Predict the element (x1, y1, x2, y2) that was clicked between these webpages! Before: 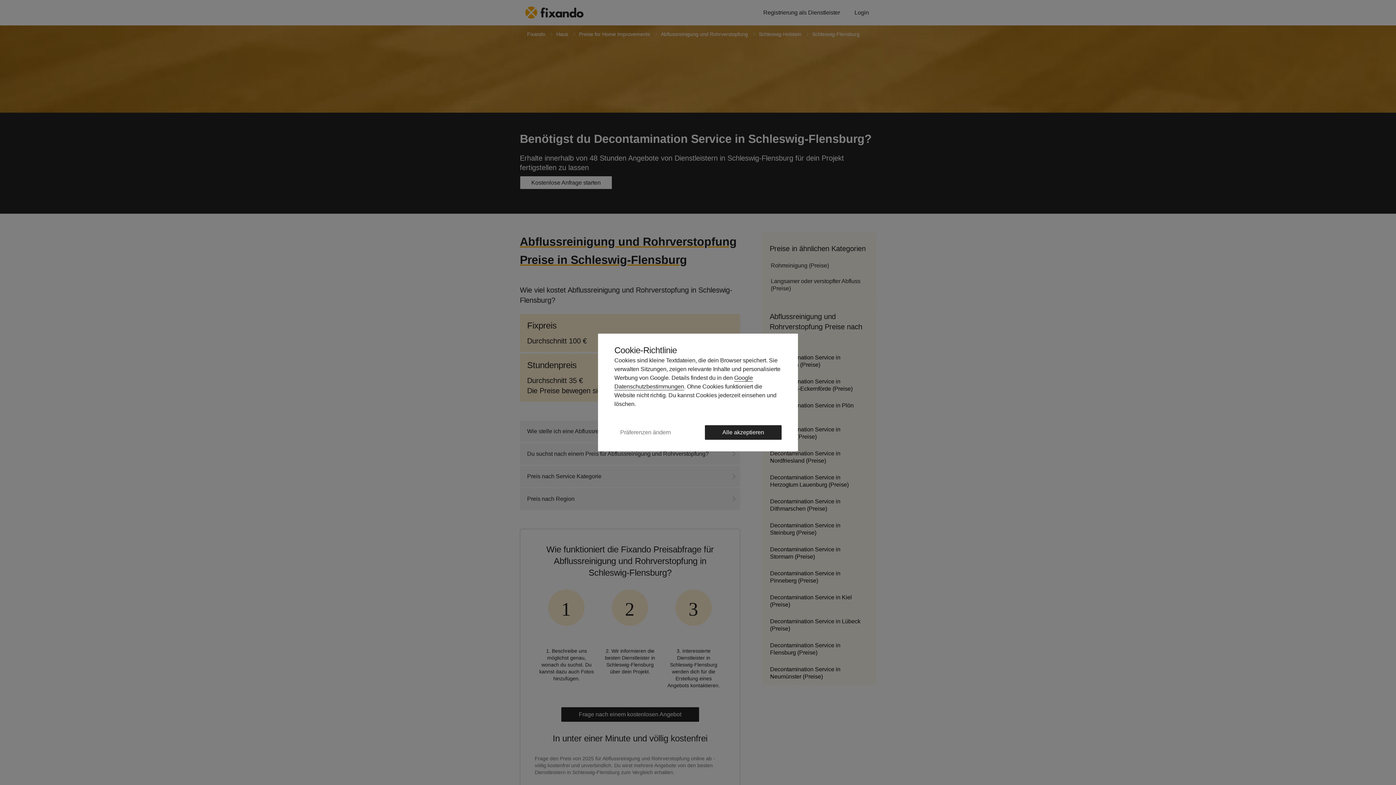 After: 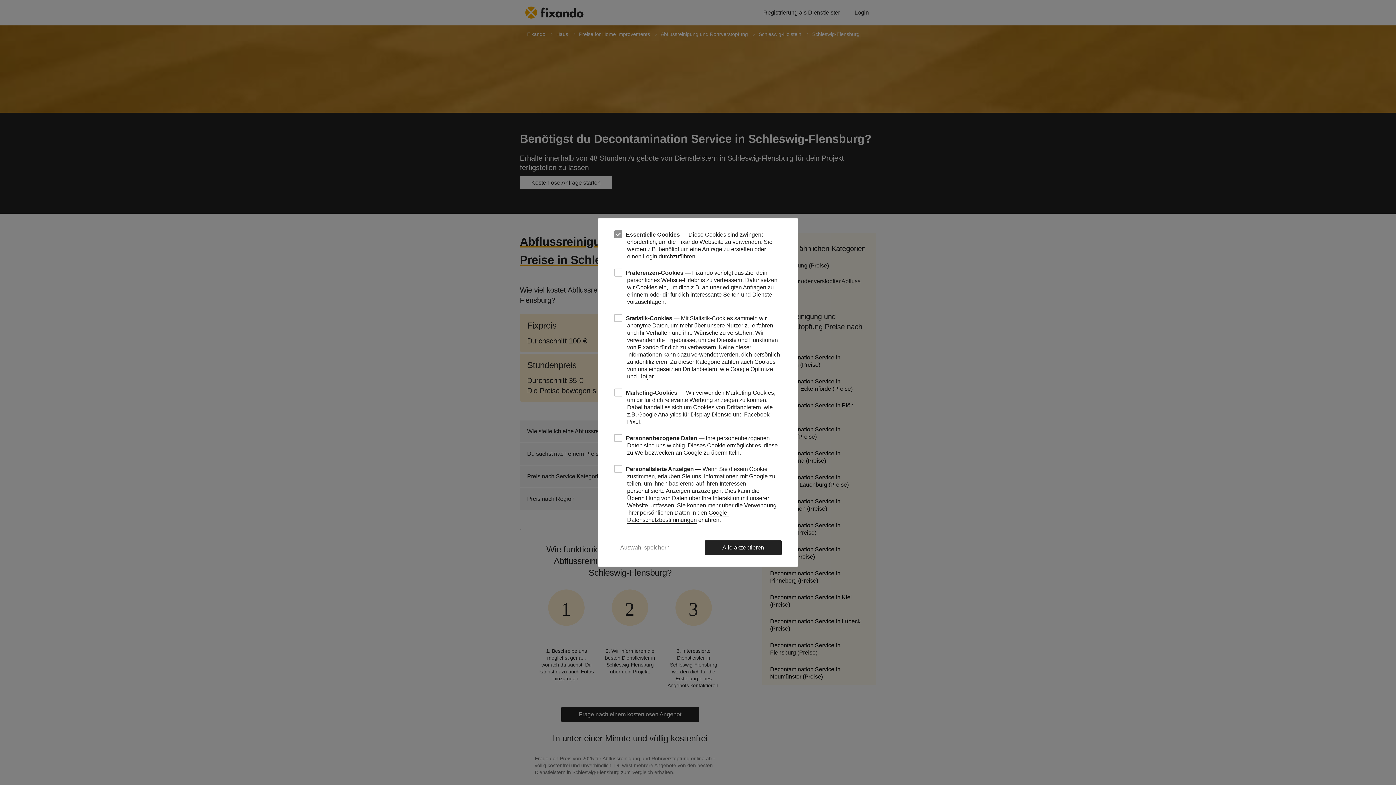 Action: label: Präferenzen ändern bbox: (614, 424, 676, 440)